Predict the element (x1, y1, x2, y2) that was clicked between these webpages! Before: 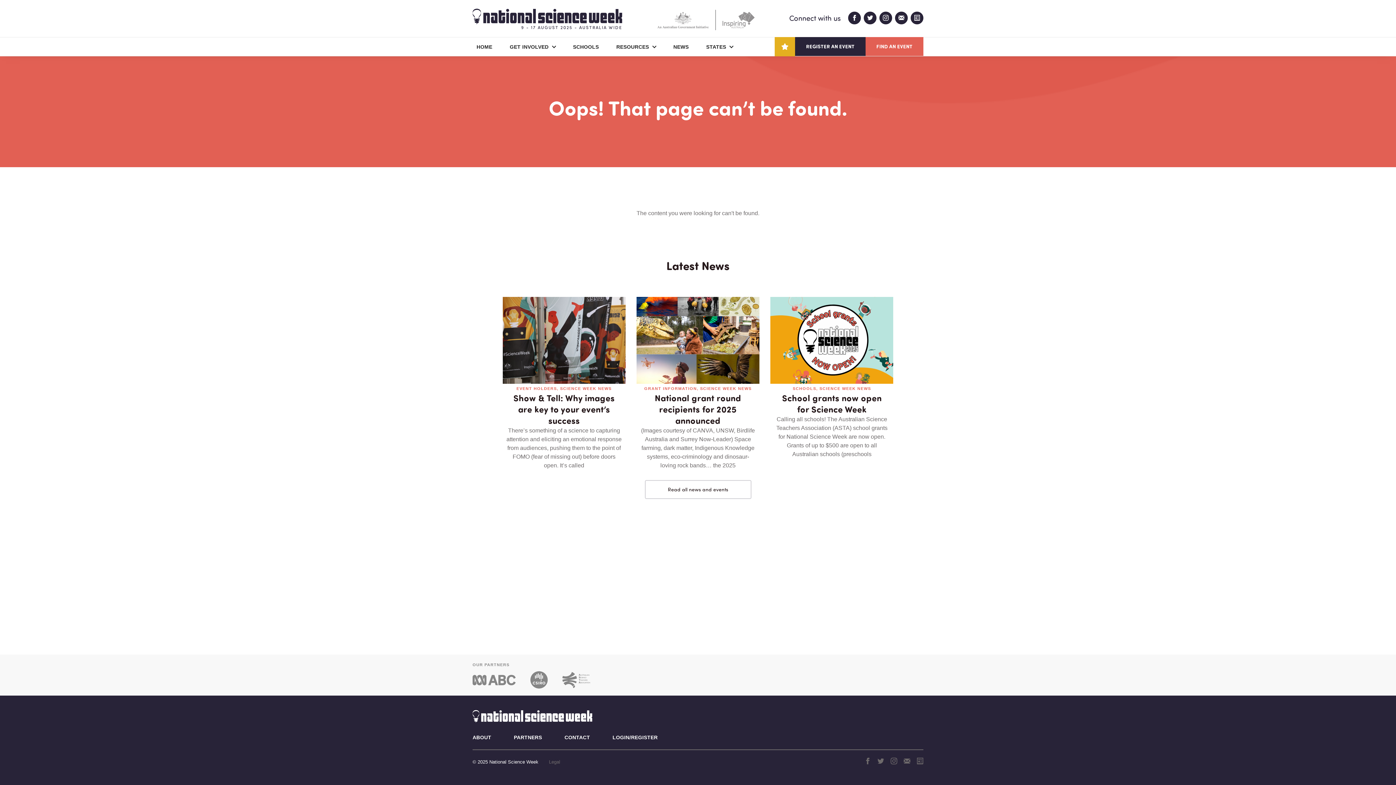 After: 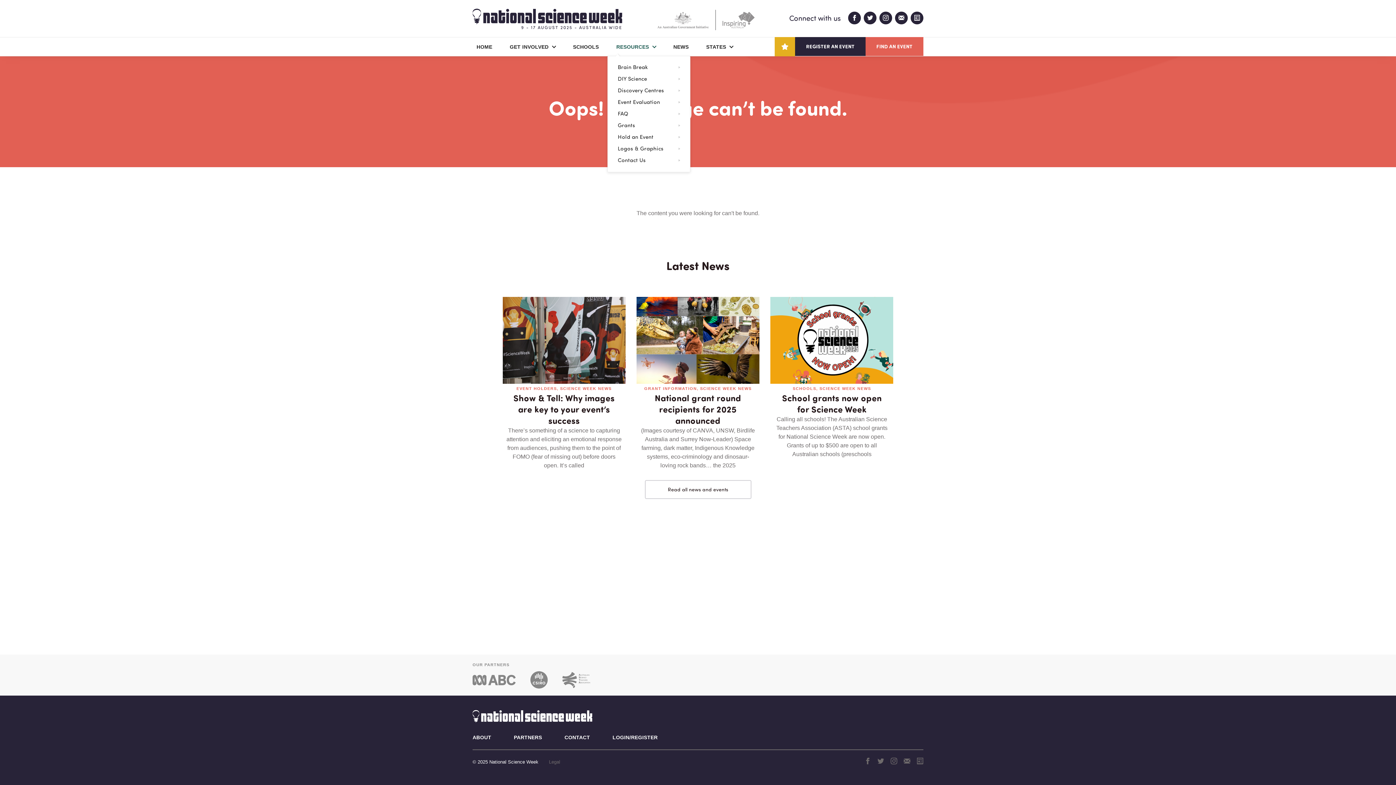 Action: label: RESOURCES bbox: (612, 37, 660, 55)